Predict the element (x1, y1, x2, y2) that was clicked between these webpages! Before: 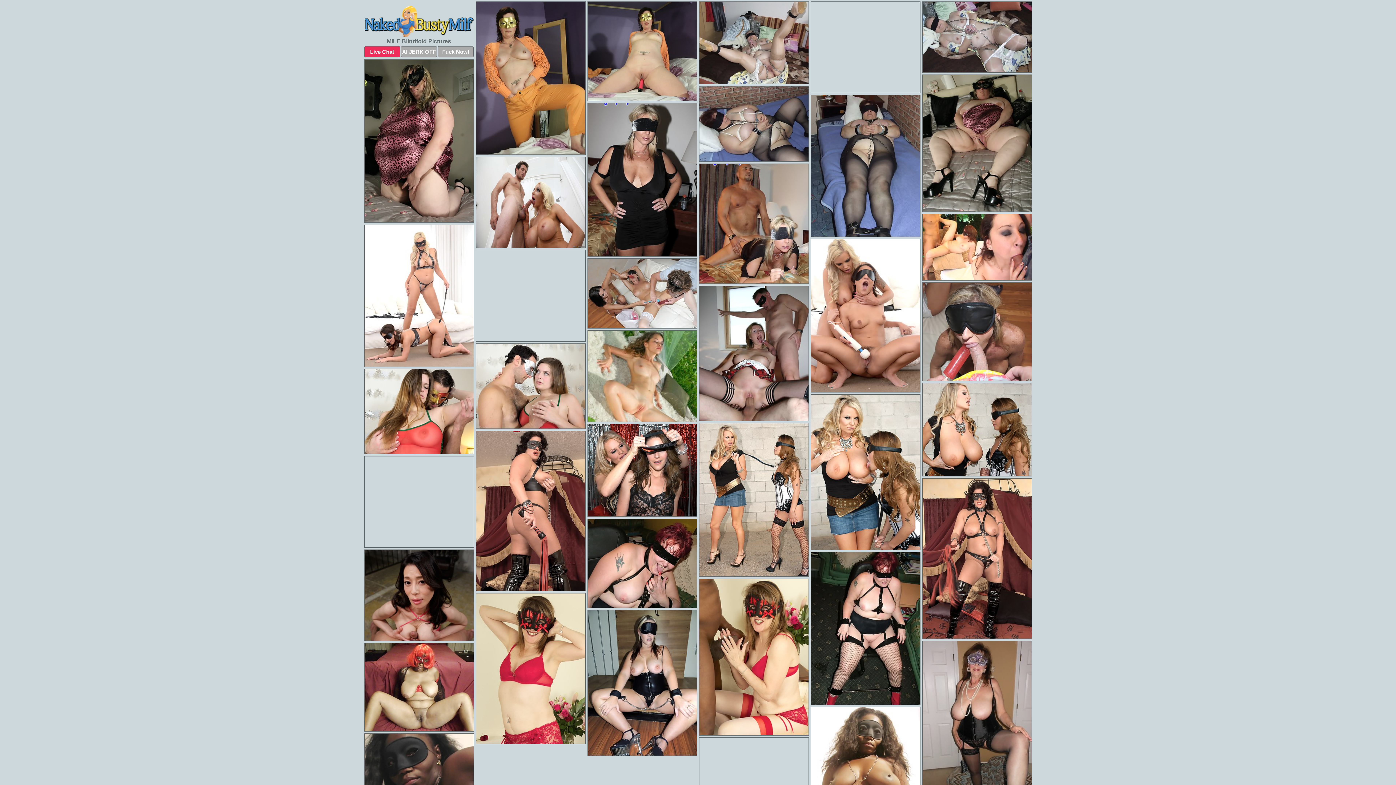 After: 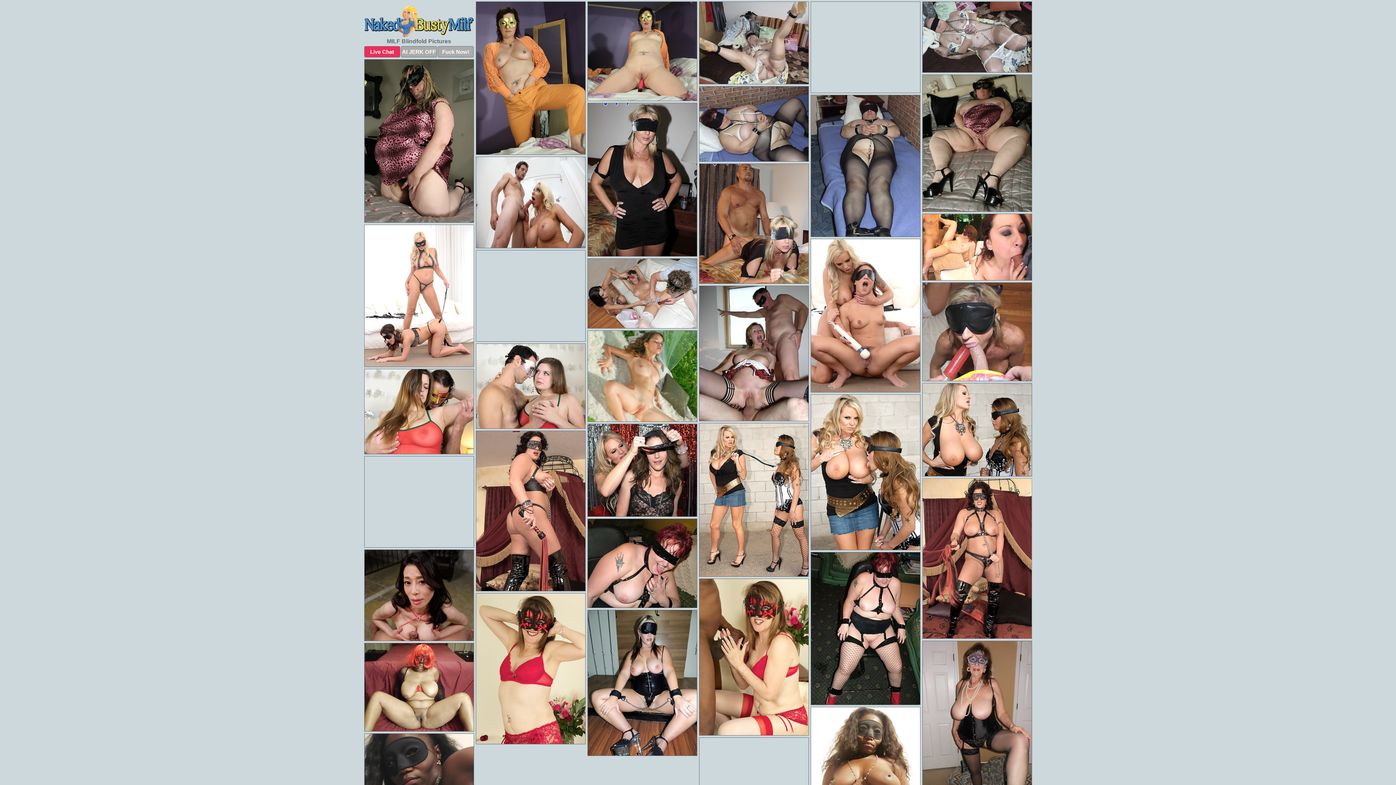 Action: bbox: (922, 478, 1032, 639)